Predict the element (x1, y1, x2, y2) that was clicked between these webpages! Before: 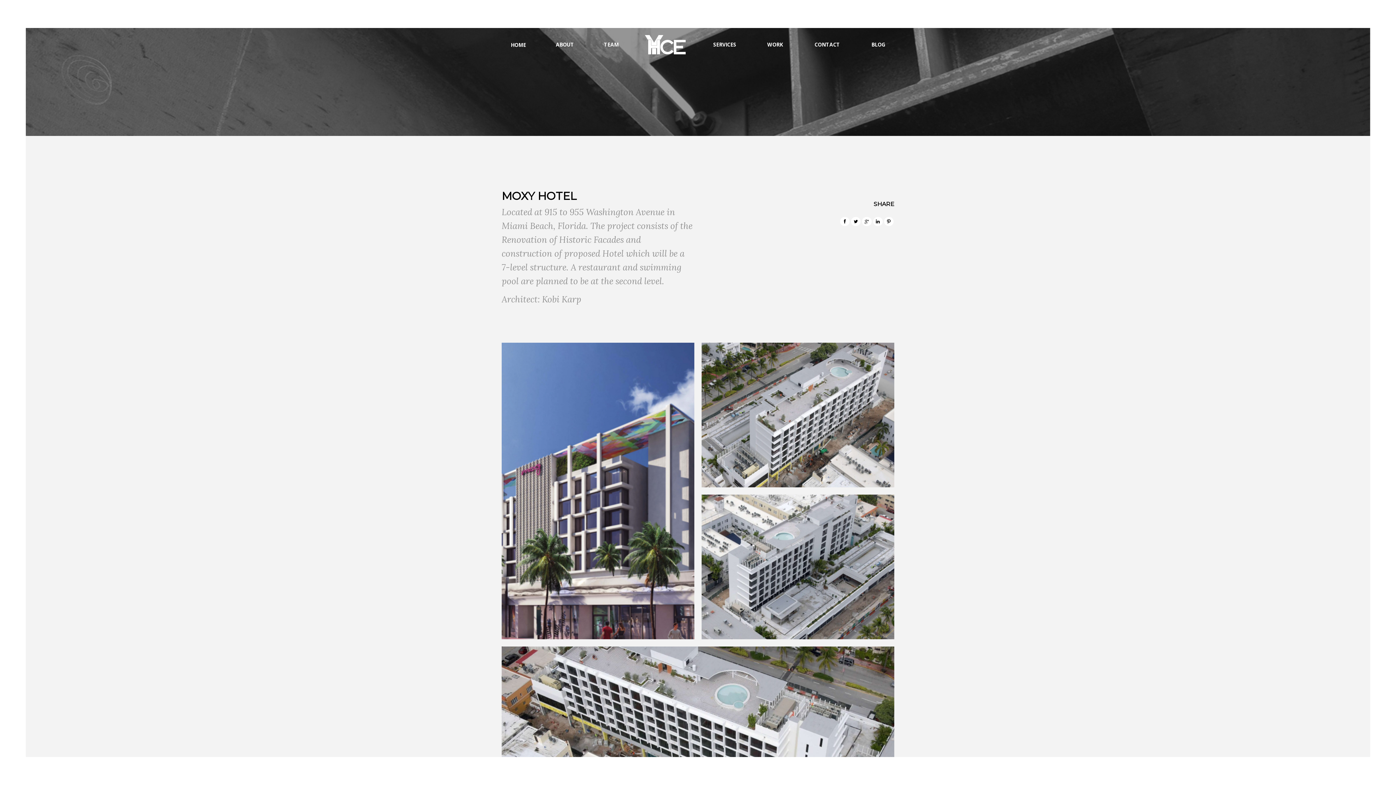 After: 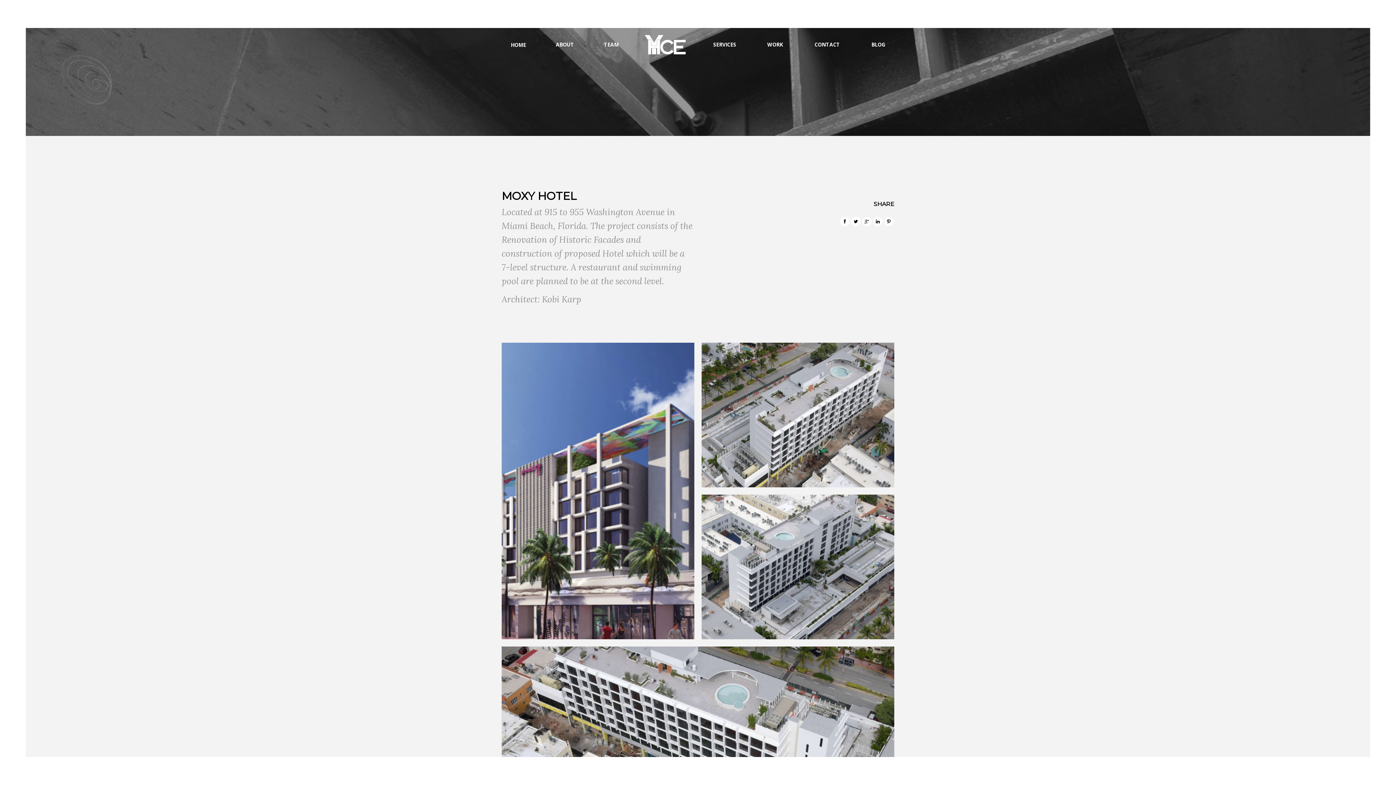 Action: bbox: (851, 216, 860, 226)